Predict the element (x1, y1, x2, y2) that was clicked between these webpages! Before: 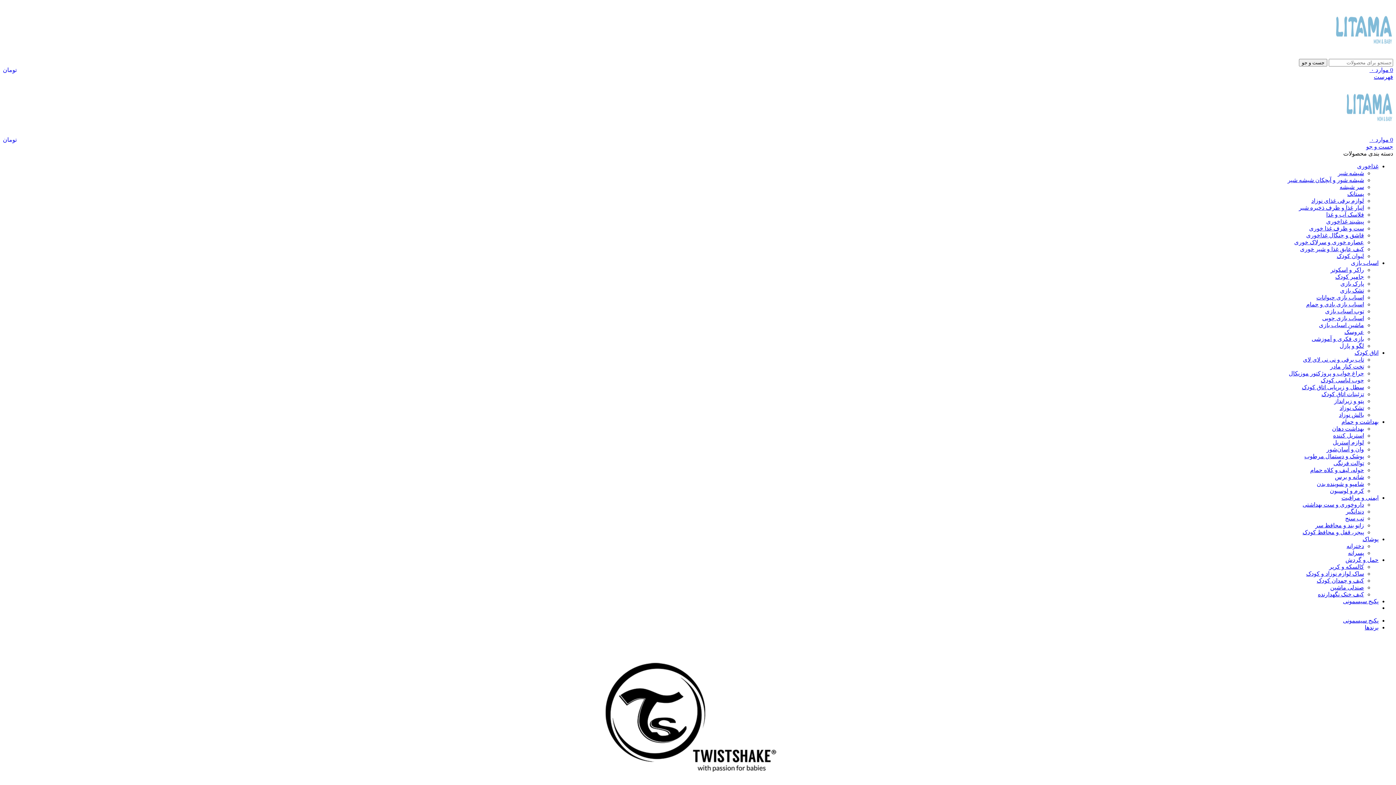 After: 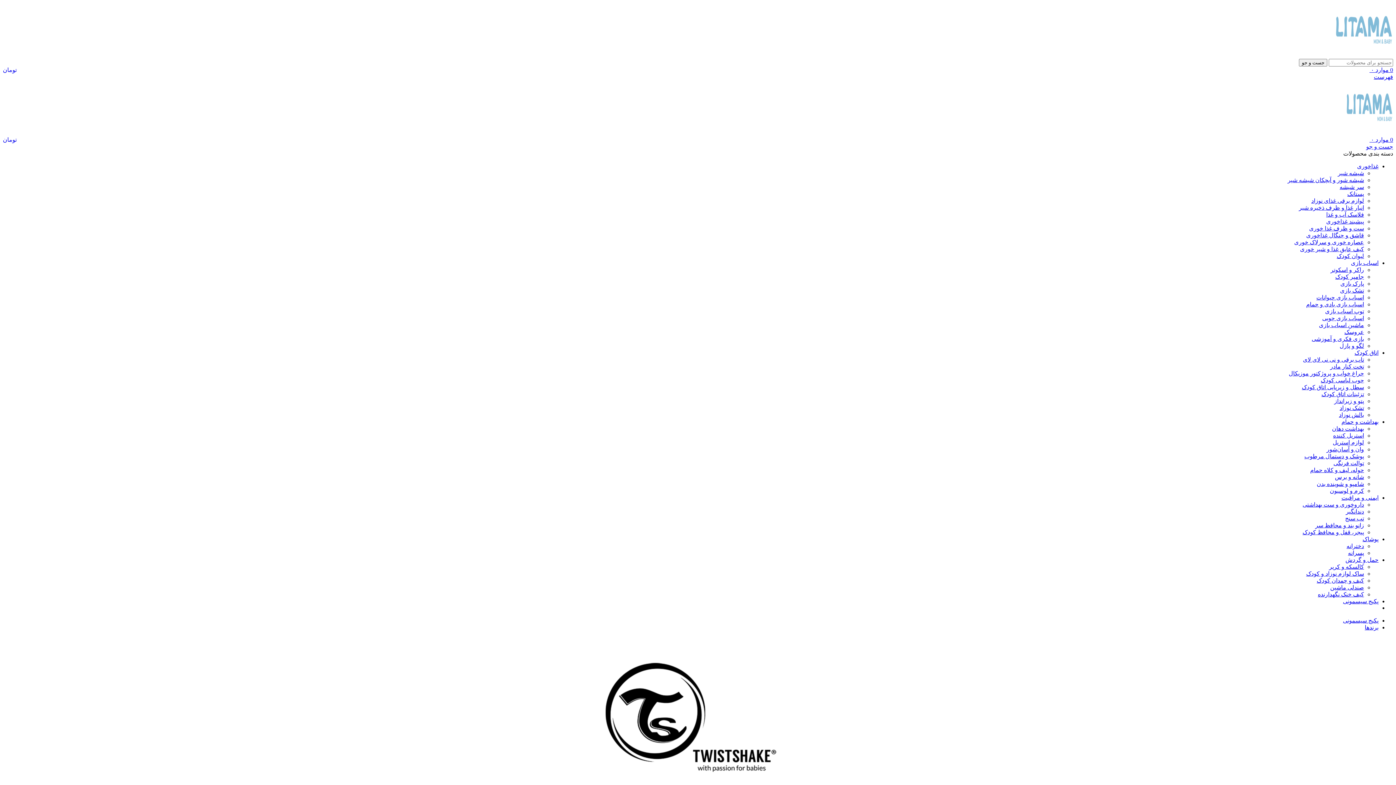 Action: bbox: (1334, 398, 1364, 404) label: پتو و زیرانداز